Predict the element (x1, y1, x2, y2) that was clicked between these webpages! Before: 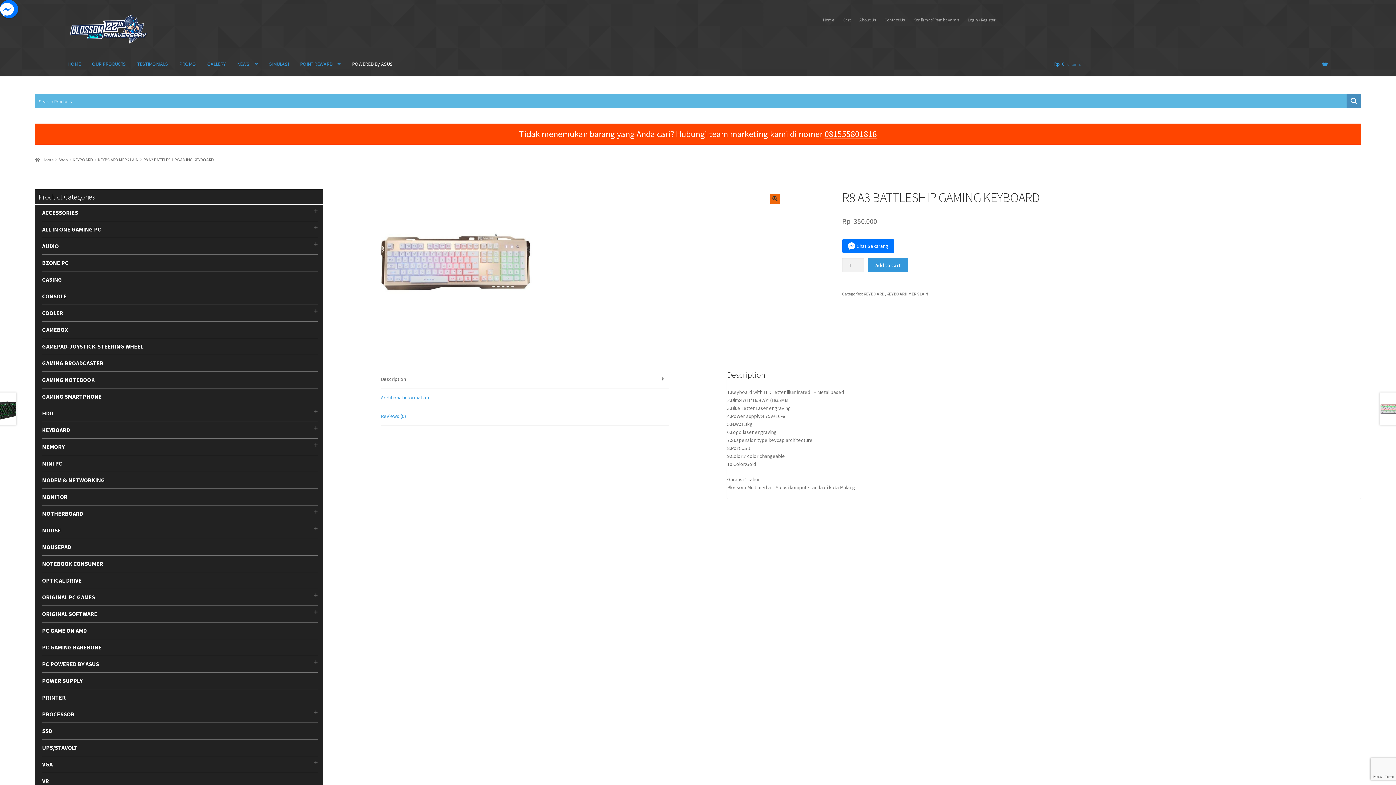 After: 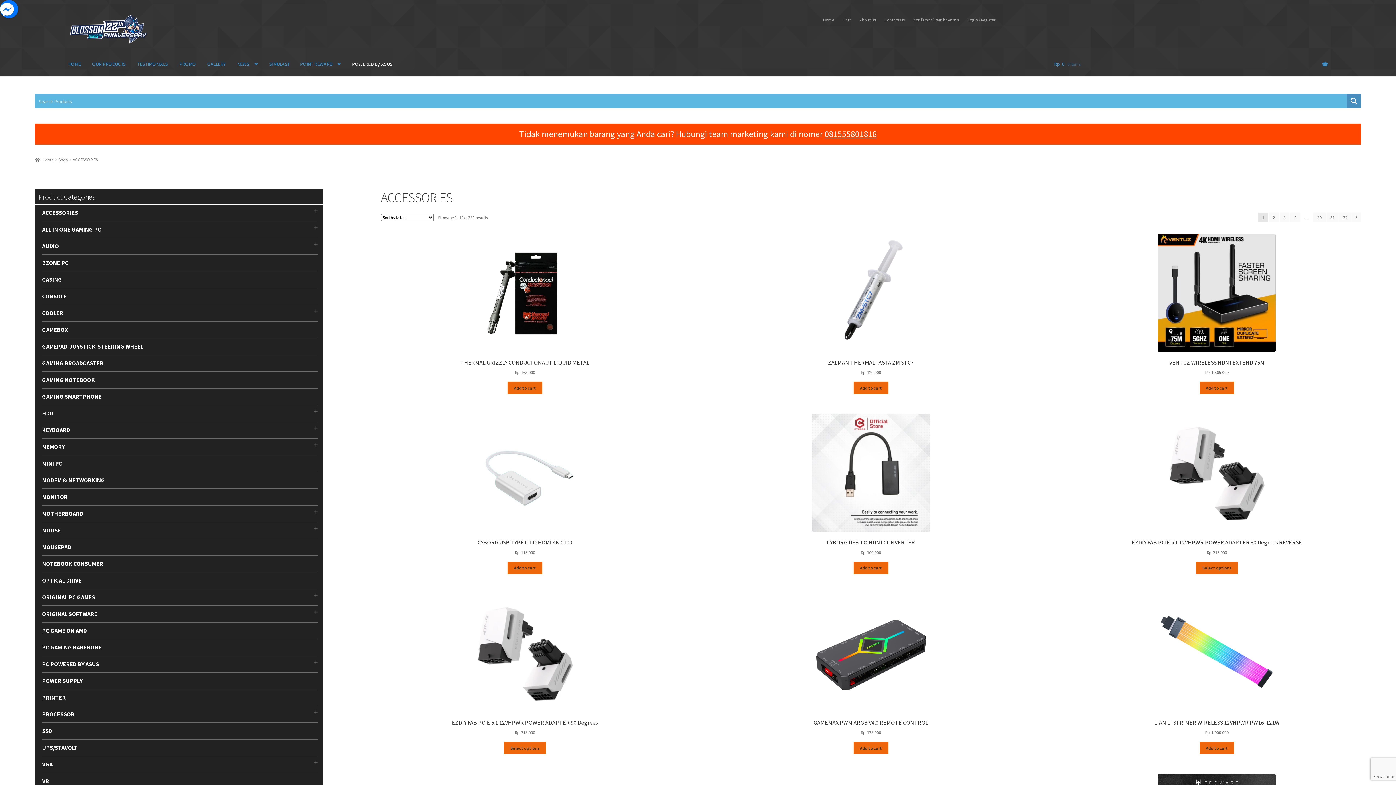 Action: bbox: (42, 209, 78, 216) label: ACCESSORIES